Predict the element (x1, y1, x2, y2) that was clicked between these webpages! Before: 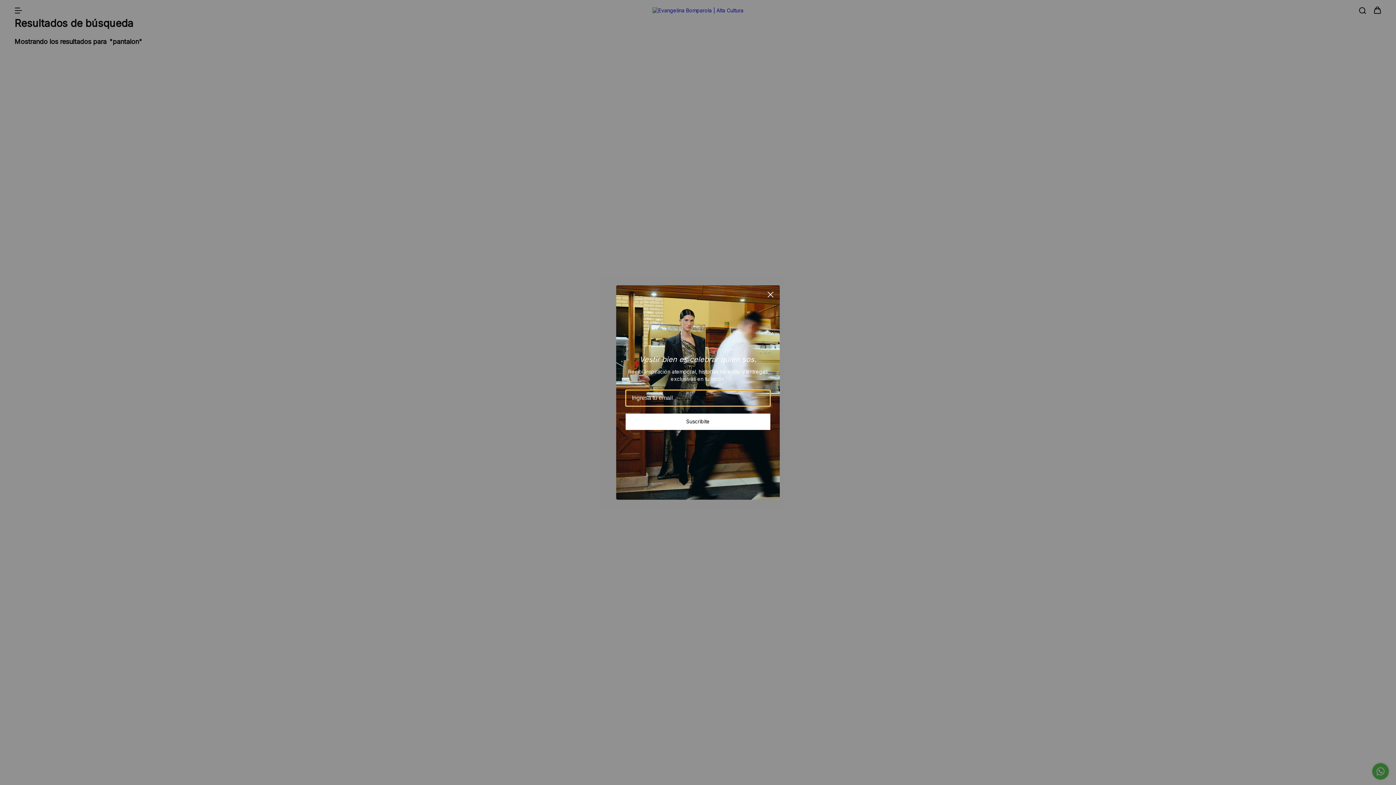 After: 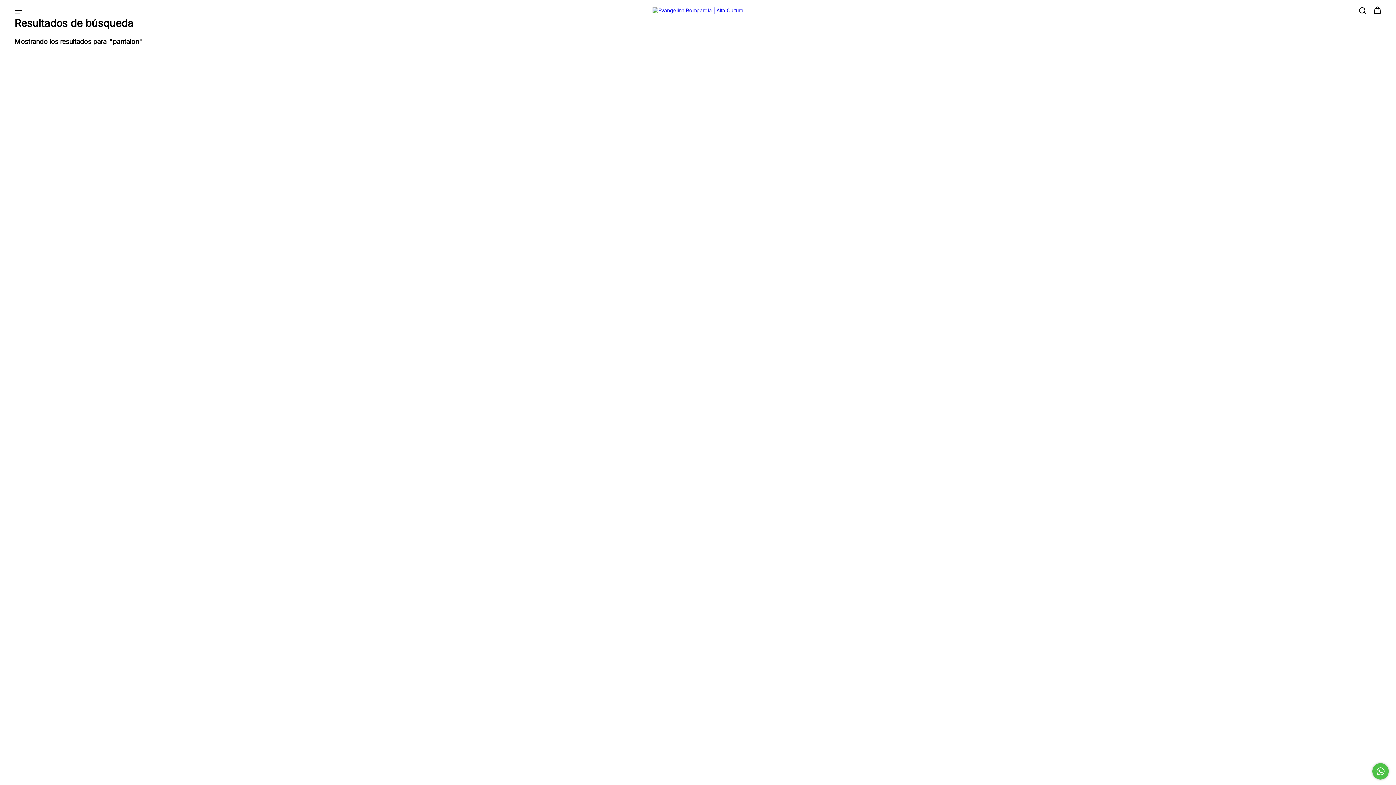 Action: bbox: (764, 288, 777, 301) label: Close dialog